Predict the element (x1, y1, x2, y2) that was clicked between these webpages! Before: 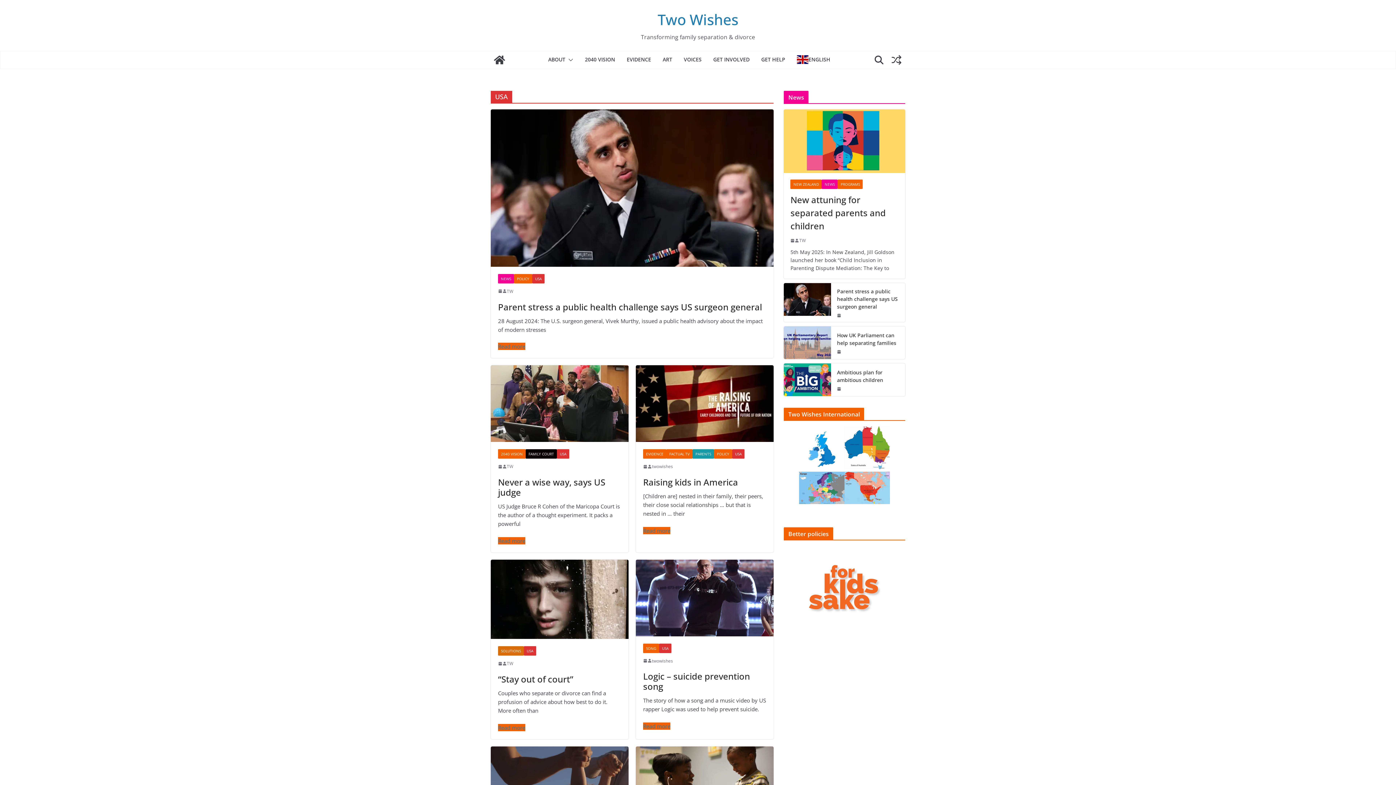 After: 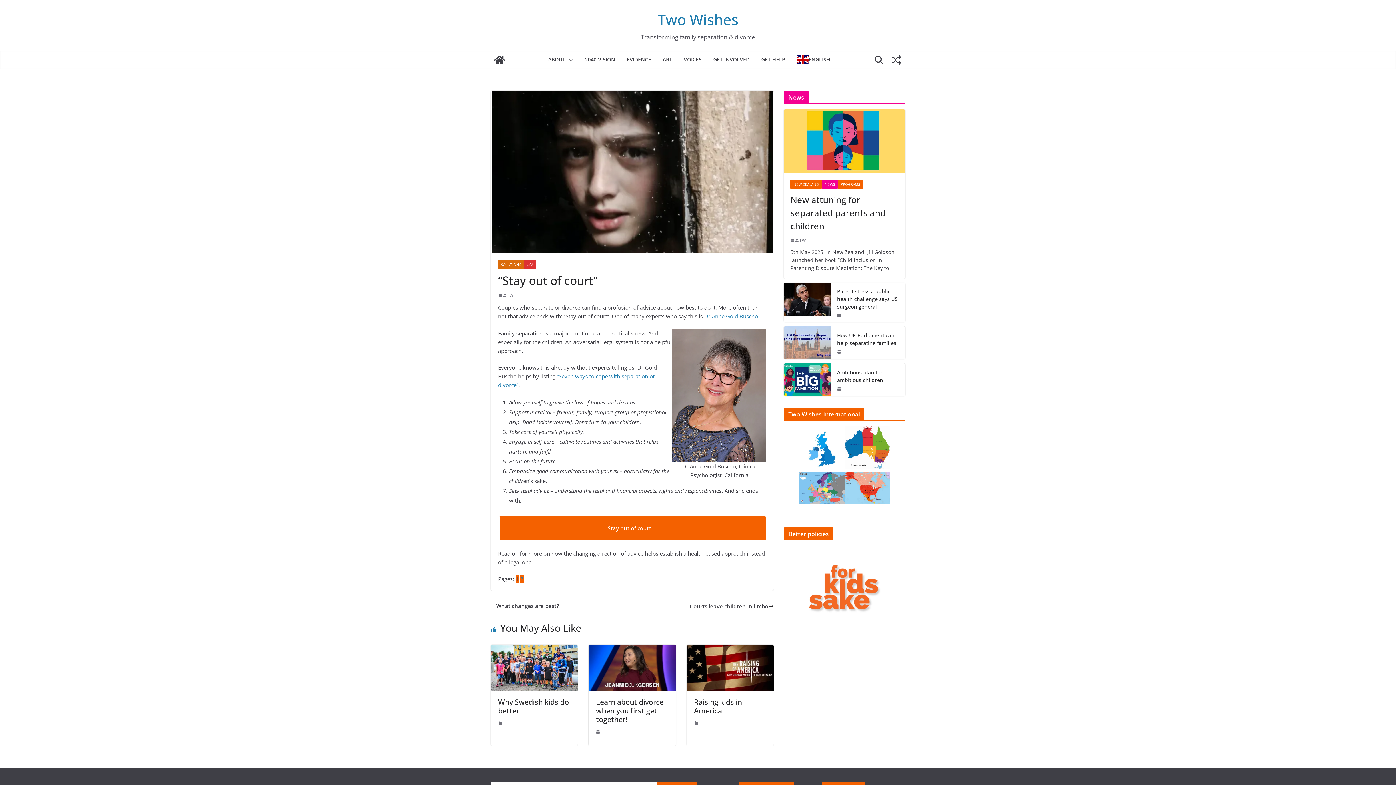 Action: bbox: (498, 661, 502, 666)